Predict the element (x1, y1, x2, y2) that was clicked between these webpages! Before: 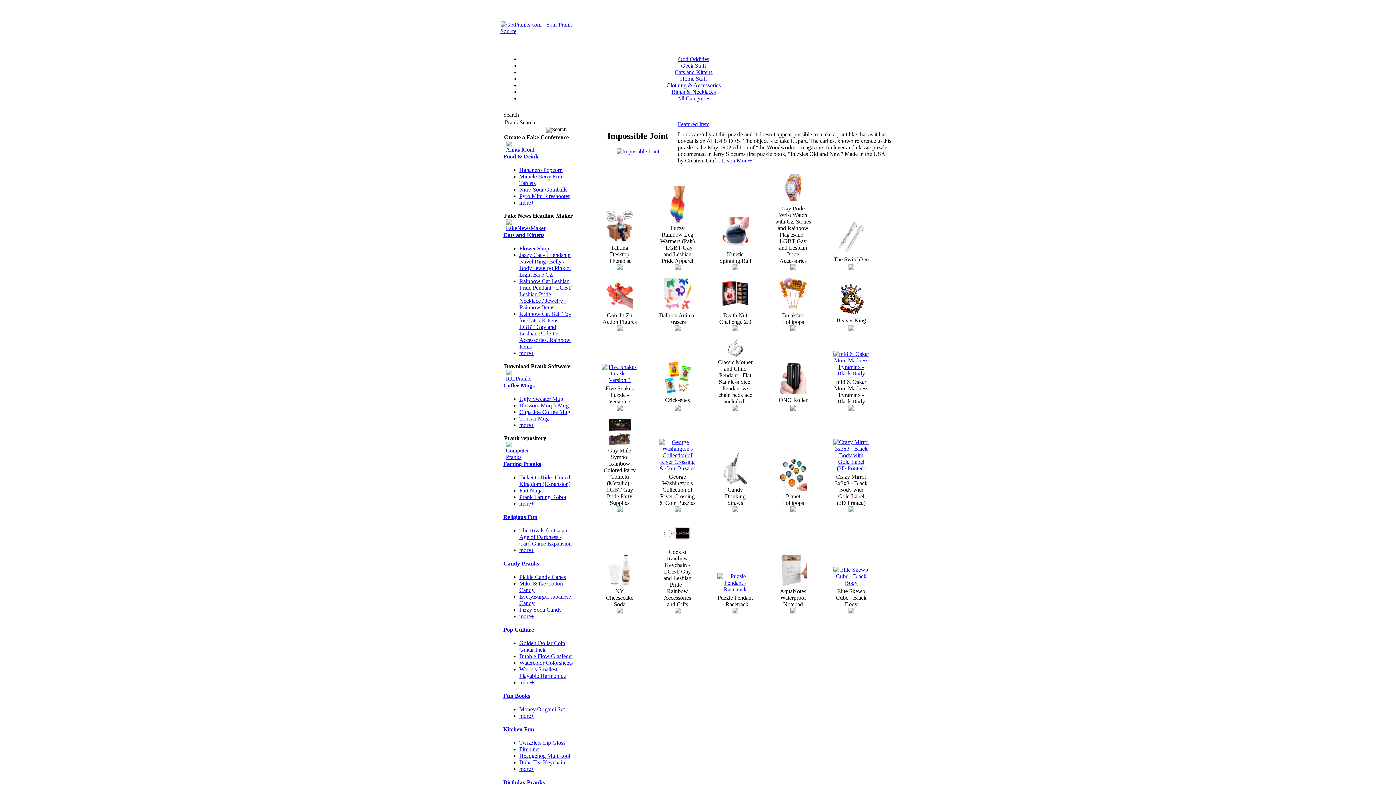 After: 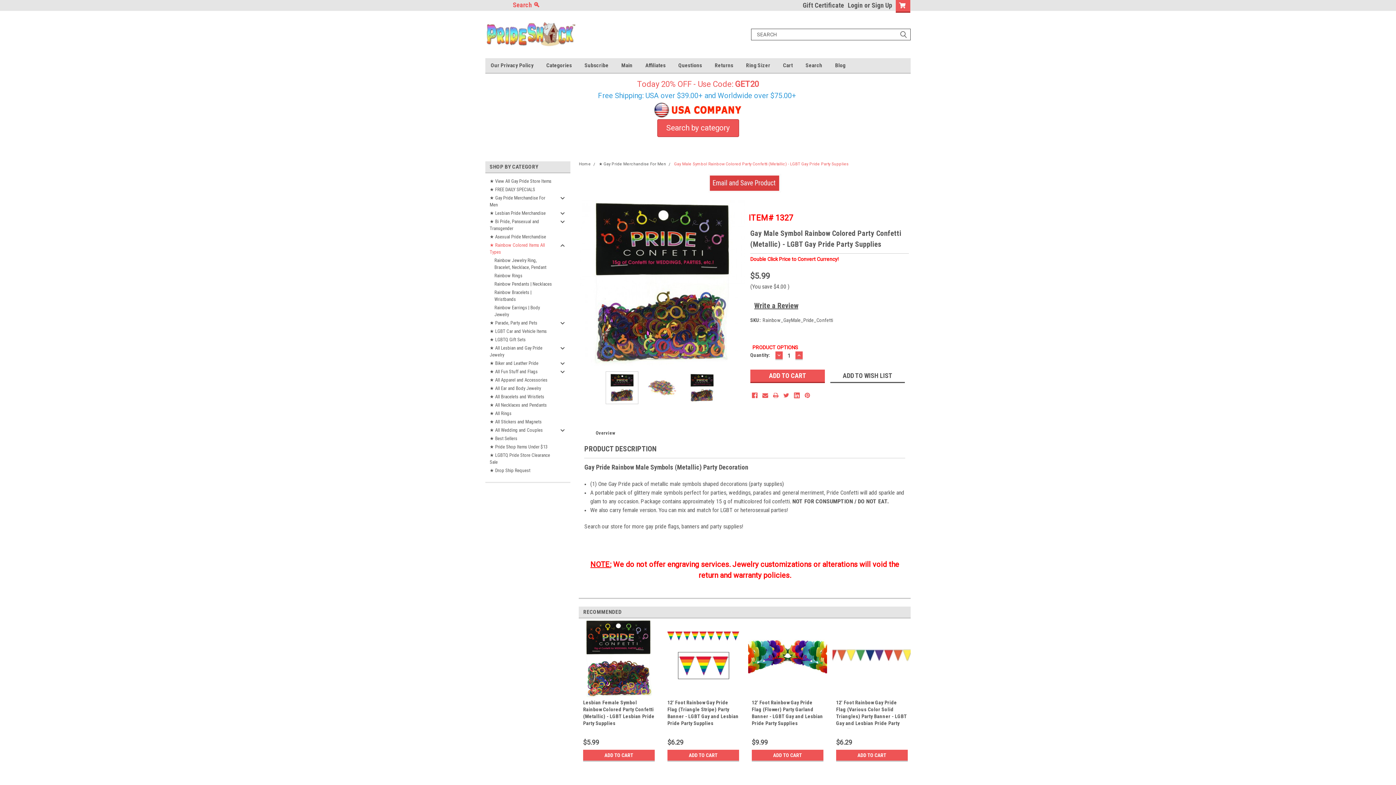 Action: bbox: (616, 507, 622, 513)